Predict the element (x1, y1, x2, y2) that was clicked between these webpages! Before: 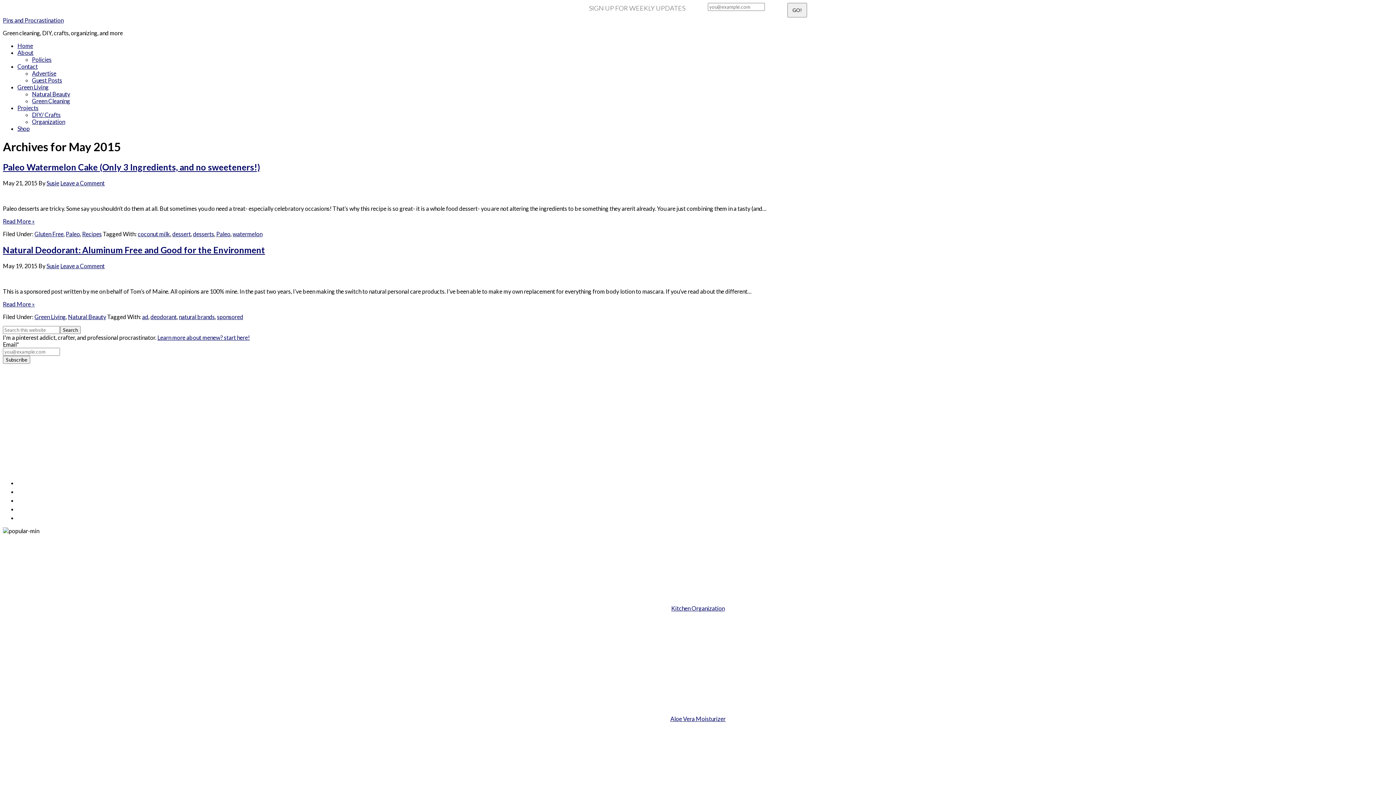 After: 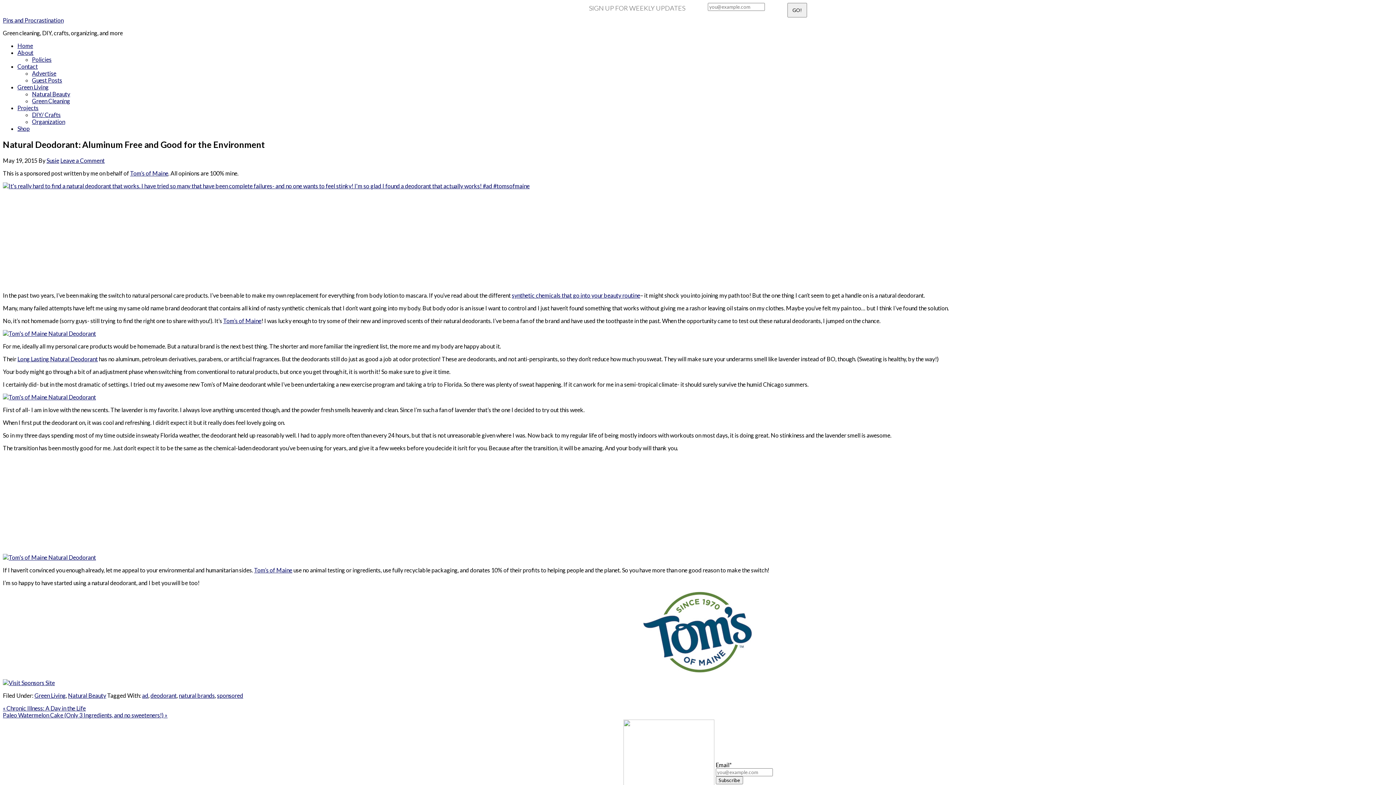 Action: bbox: (2, 300, 34, 307) label: Read More »